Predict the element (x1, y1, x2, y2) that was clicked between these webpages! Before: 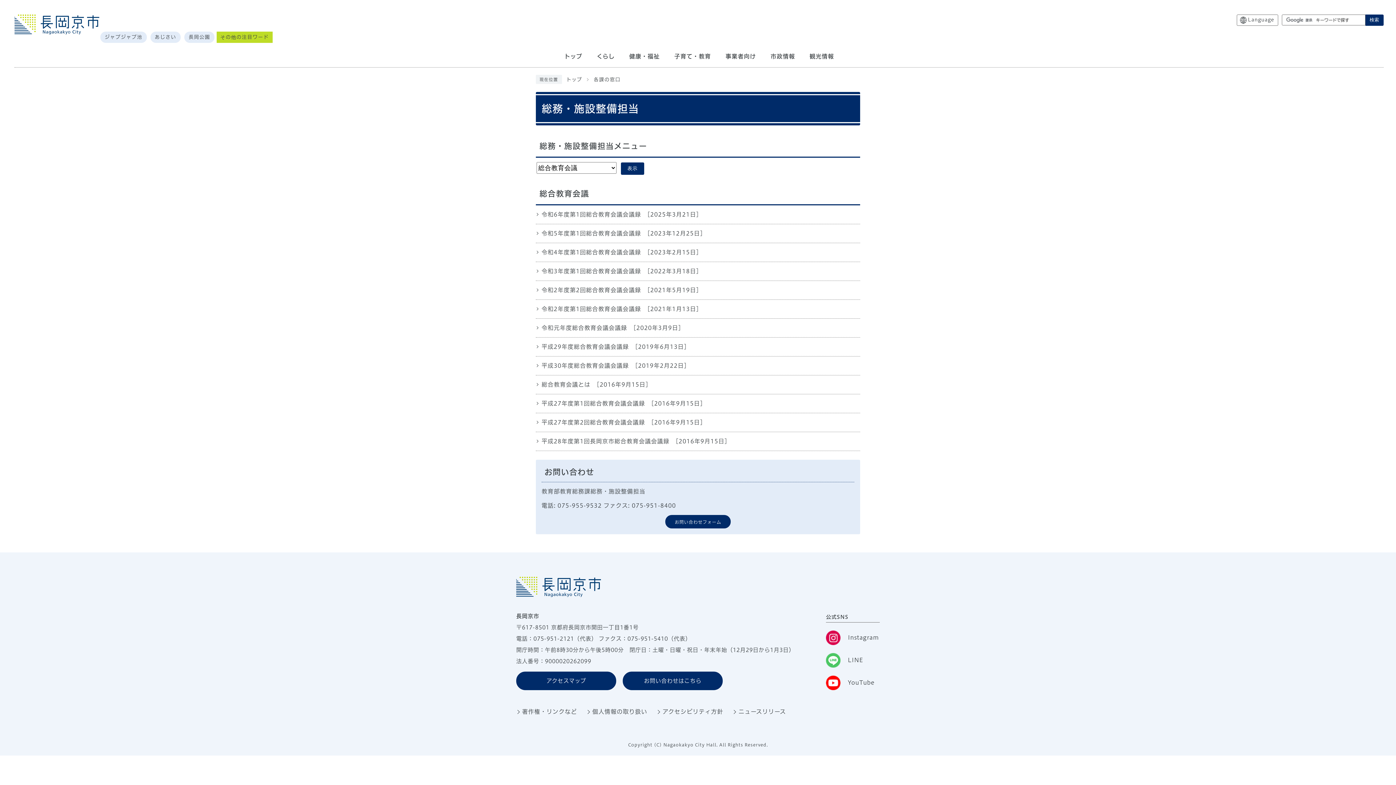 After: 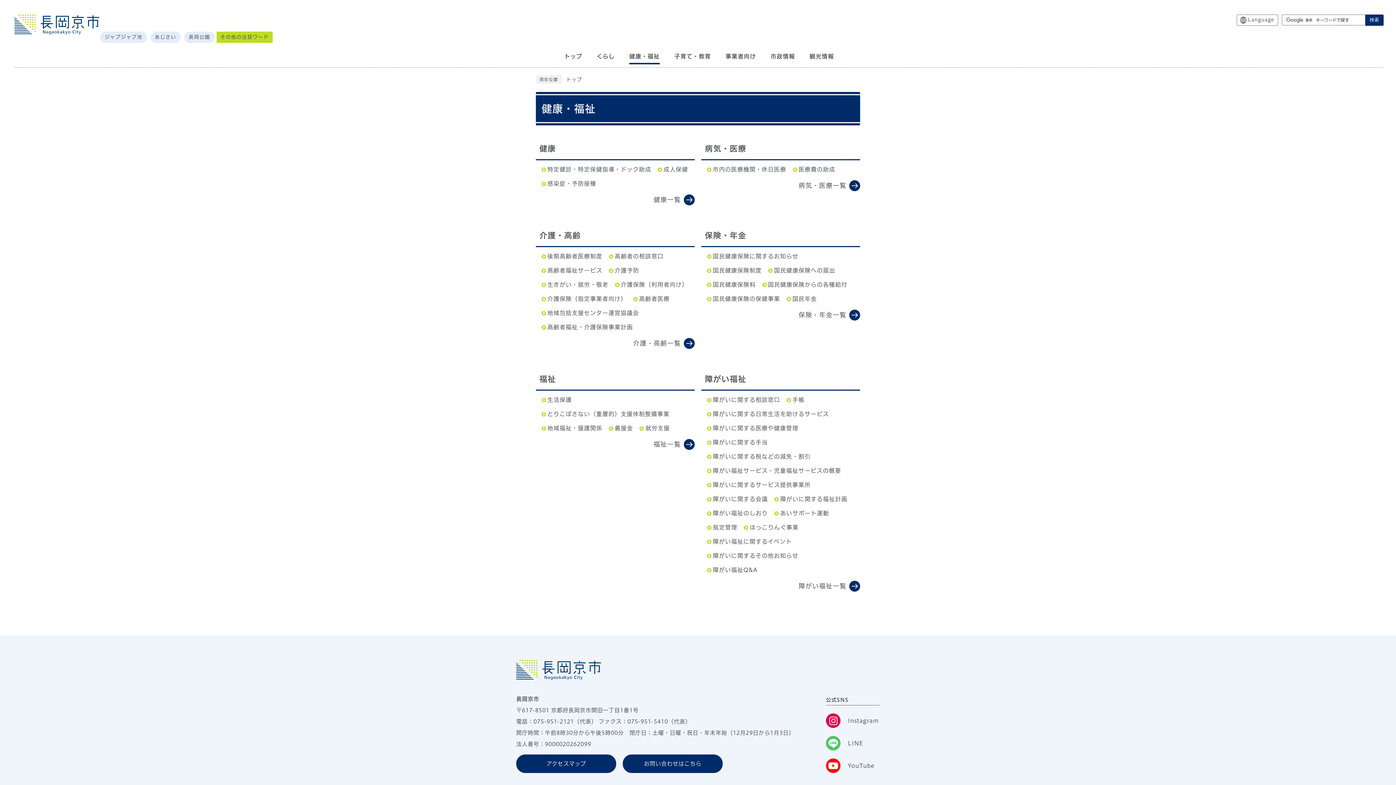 Action: label: 健康・福祉 bbox: (629, 51, 659, 64)